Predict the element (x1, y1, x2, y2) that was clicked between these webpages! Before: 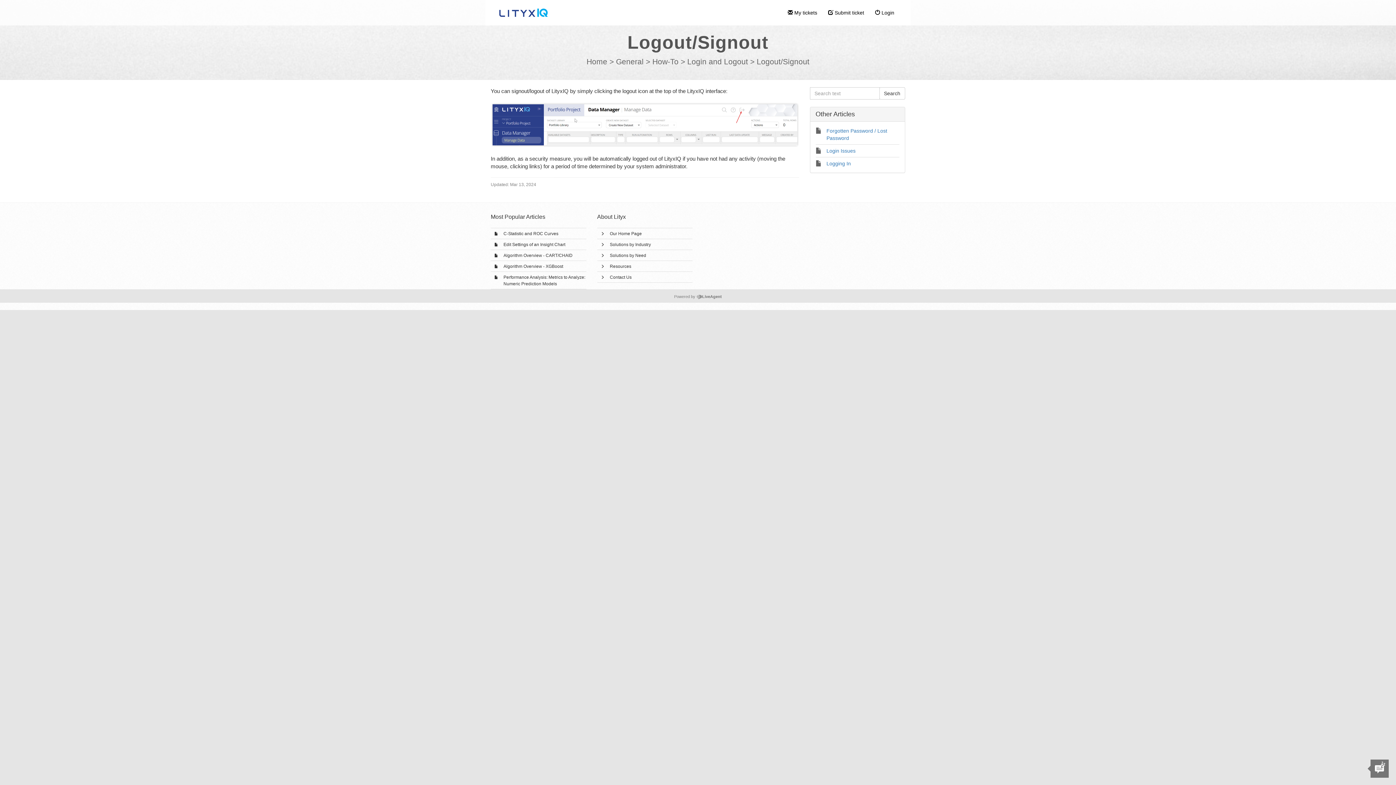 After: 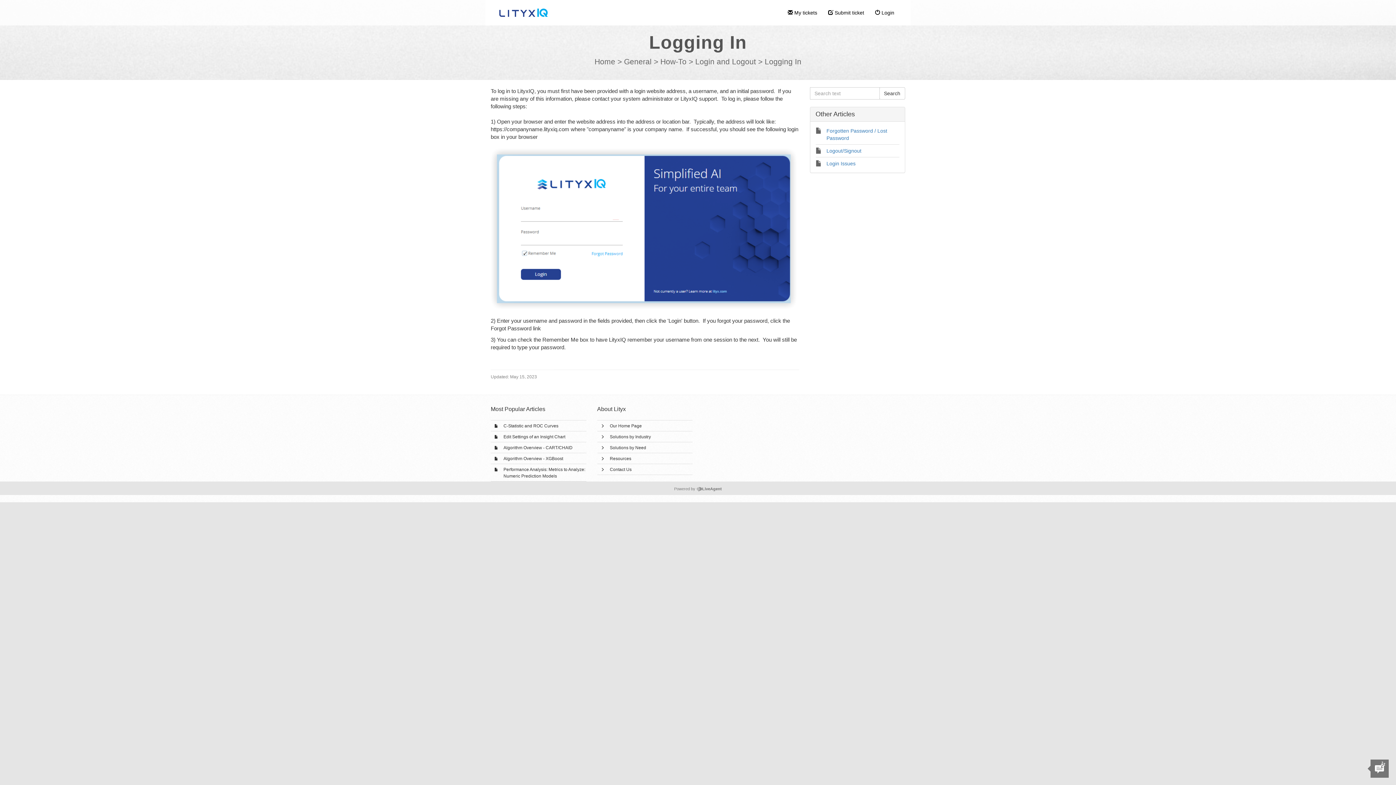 Action: label: Logging In bbox: (826, 160, 851, 166)